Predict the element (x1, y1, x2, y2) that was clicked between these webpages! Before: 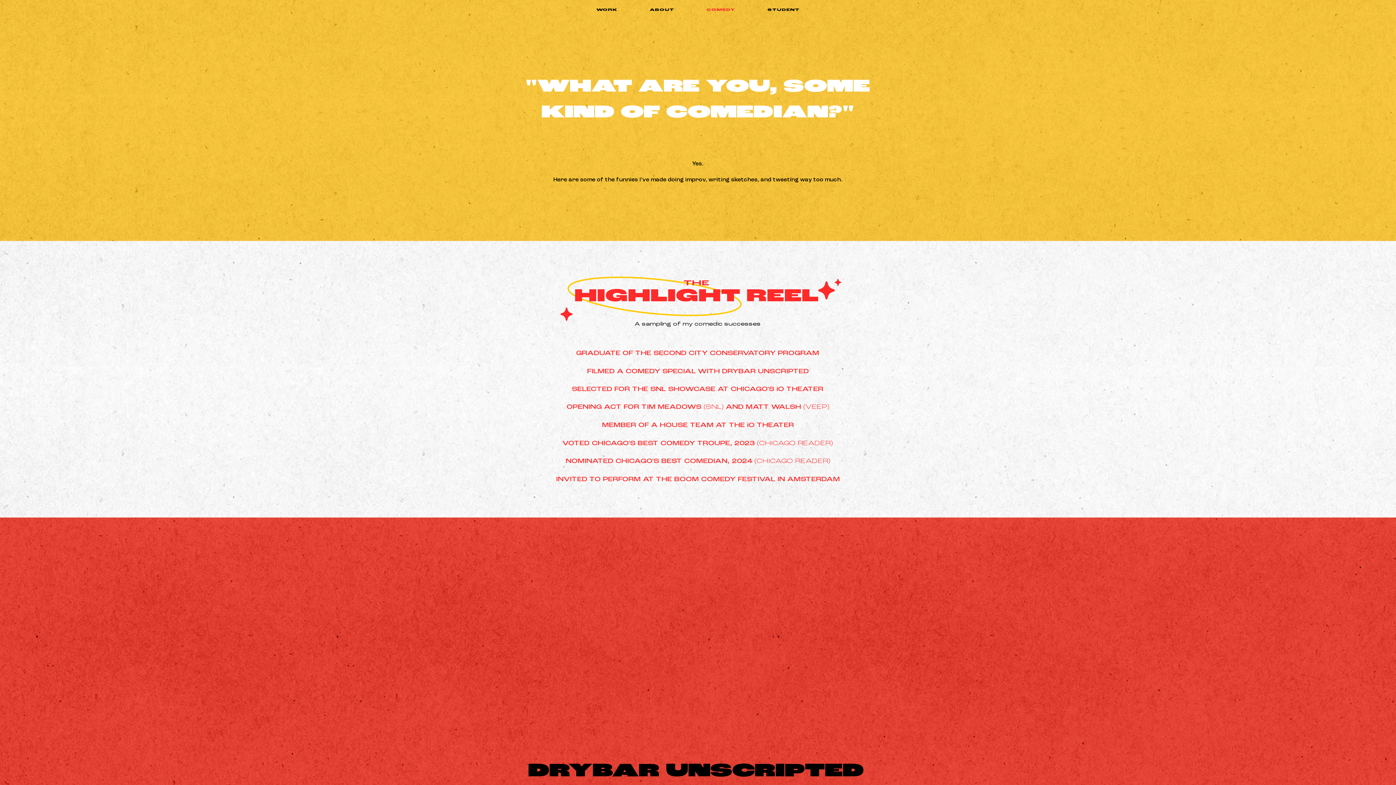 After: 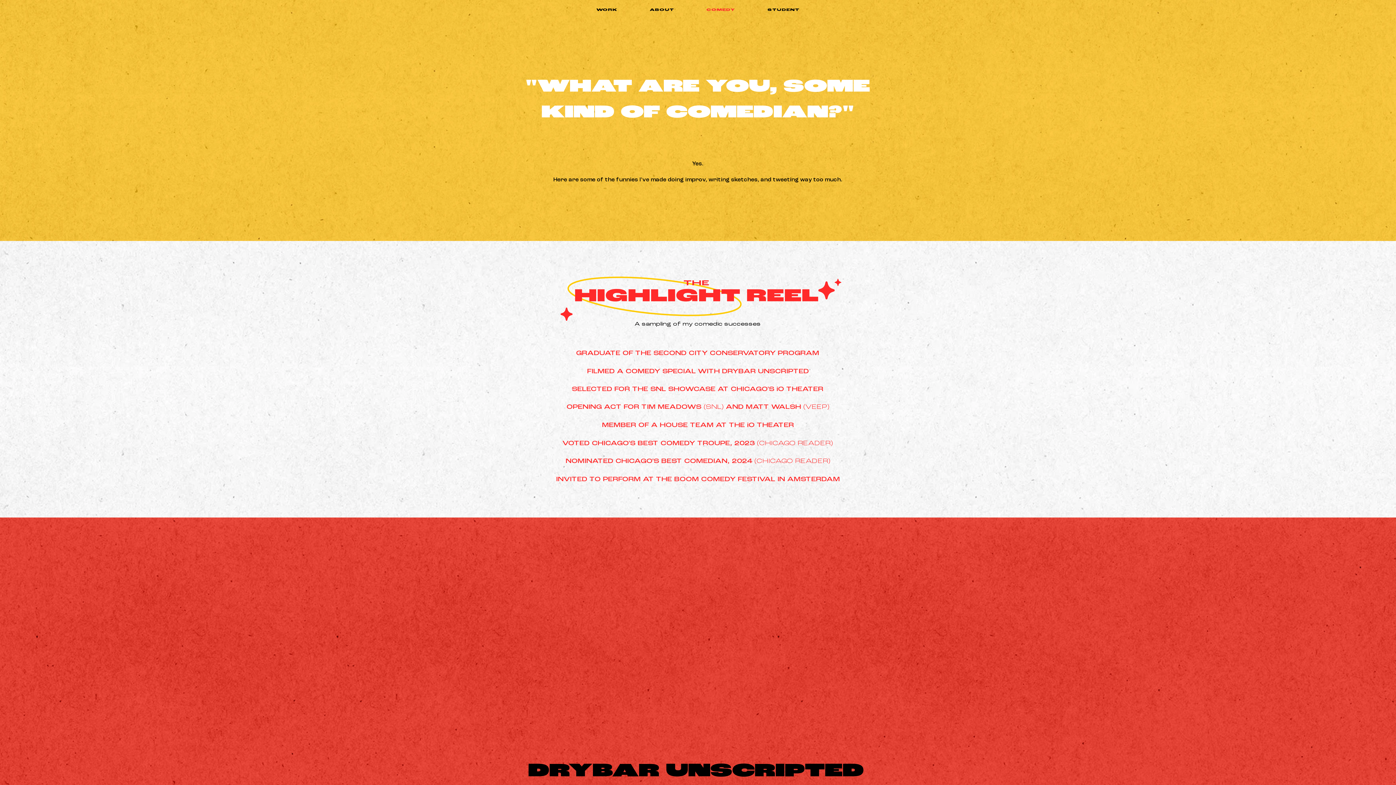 Action: label: COMEDY bbox: (692, 3, 750, 16)